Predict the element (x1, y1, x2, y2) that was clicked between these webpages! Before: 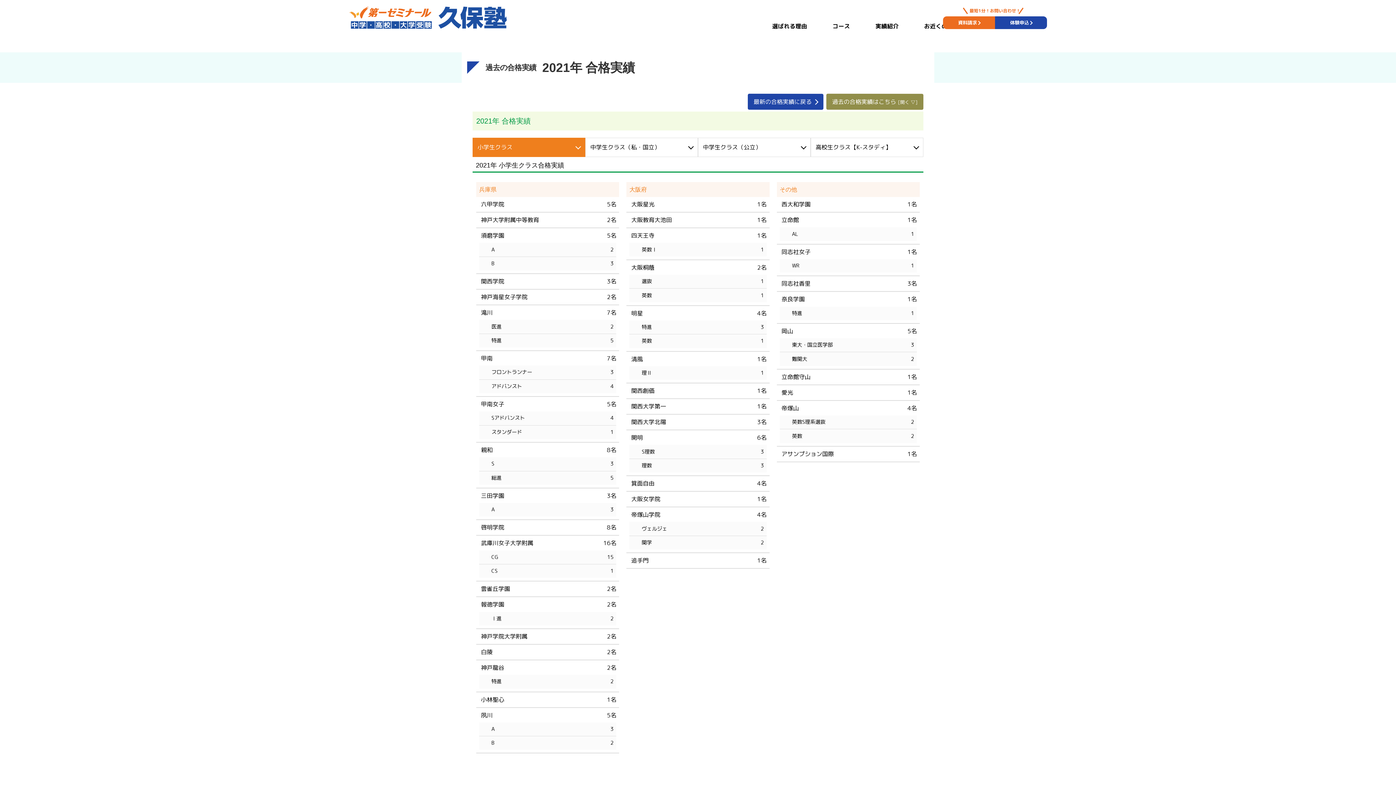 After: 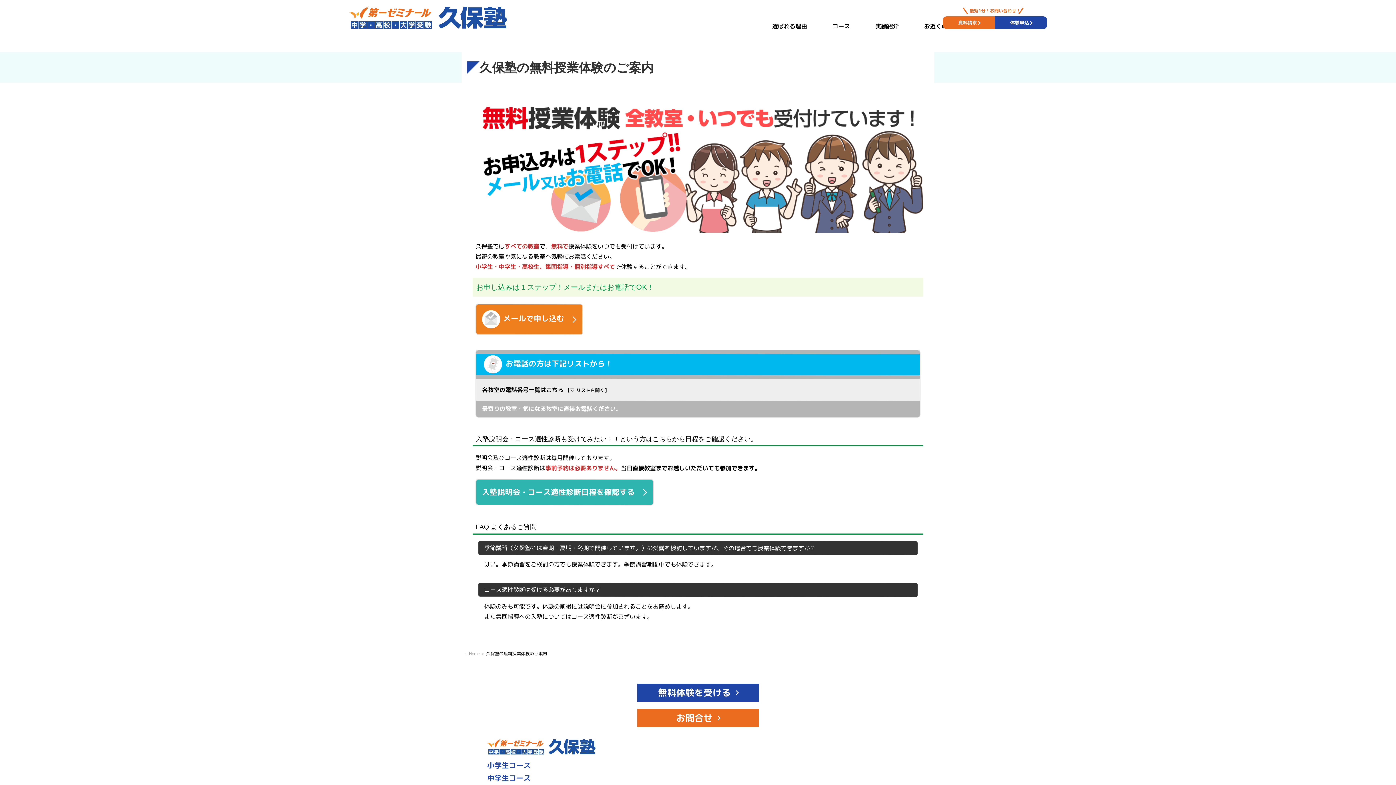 Action: bbox: (995, 16, 1047, 29) label: 体験申込